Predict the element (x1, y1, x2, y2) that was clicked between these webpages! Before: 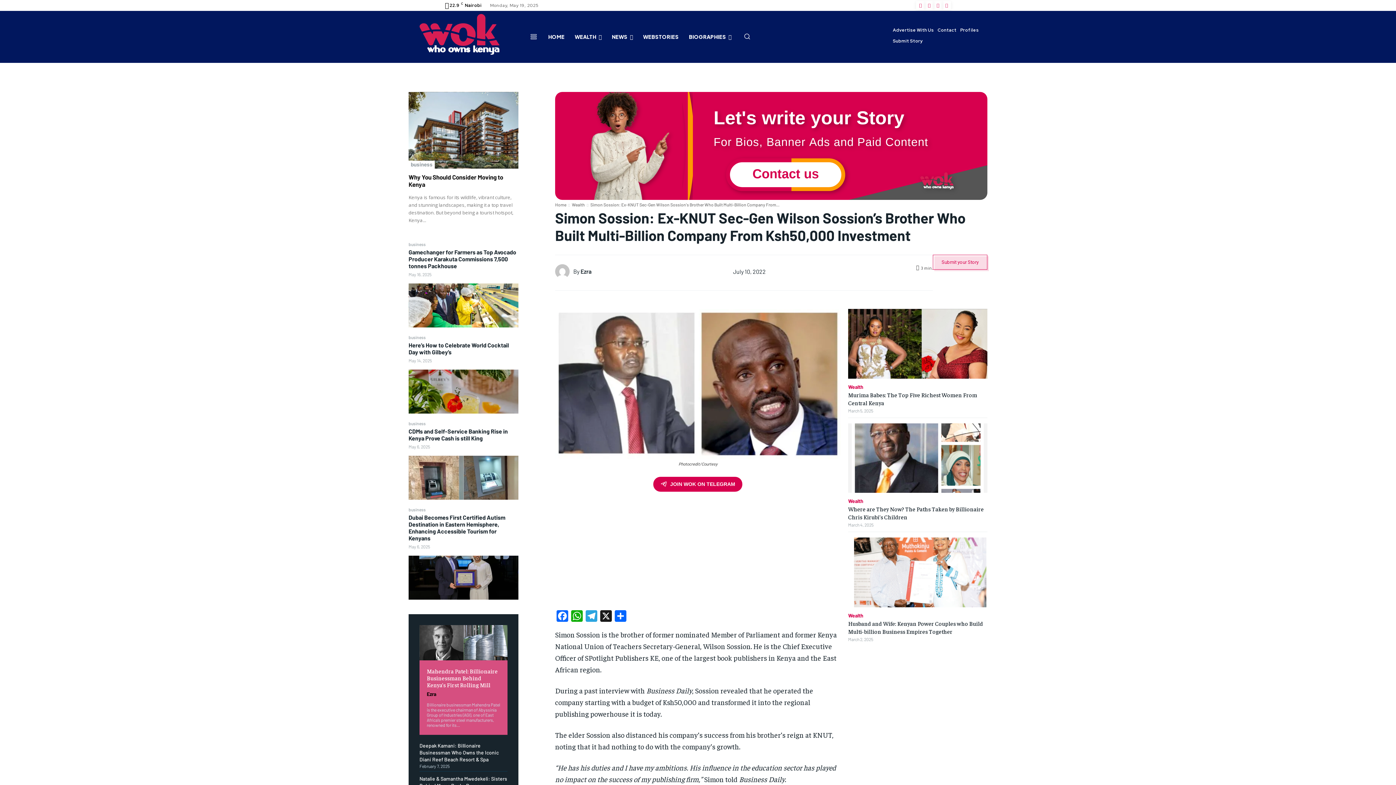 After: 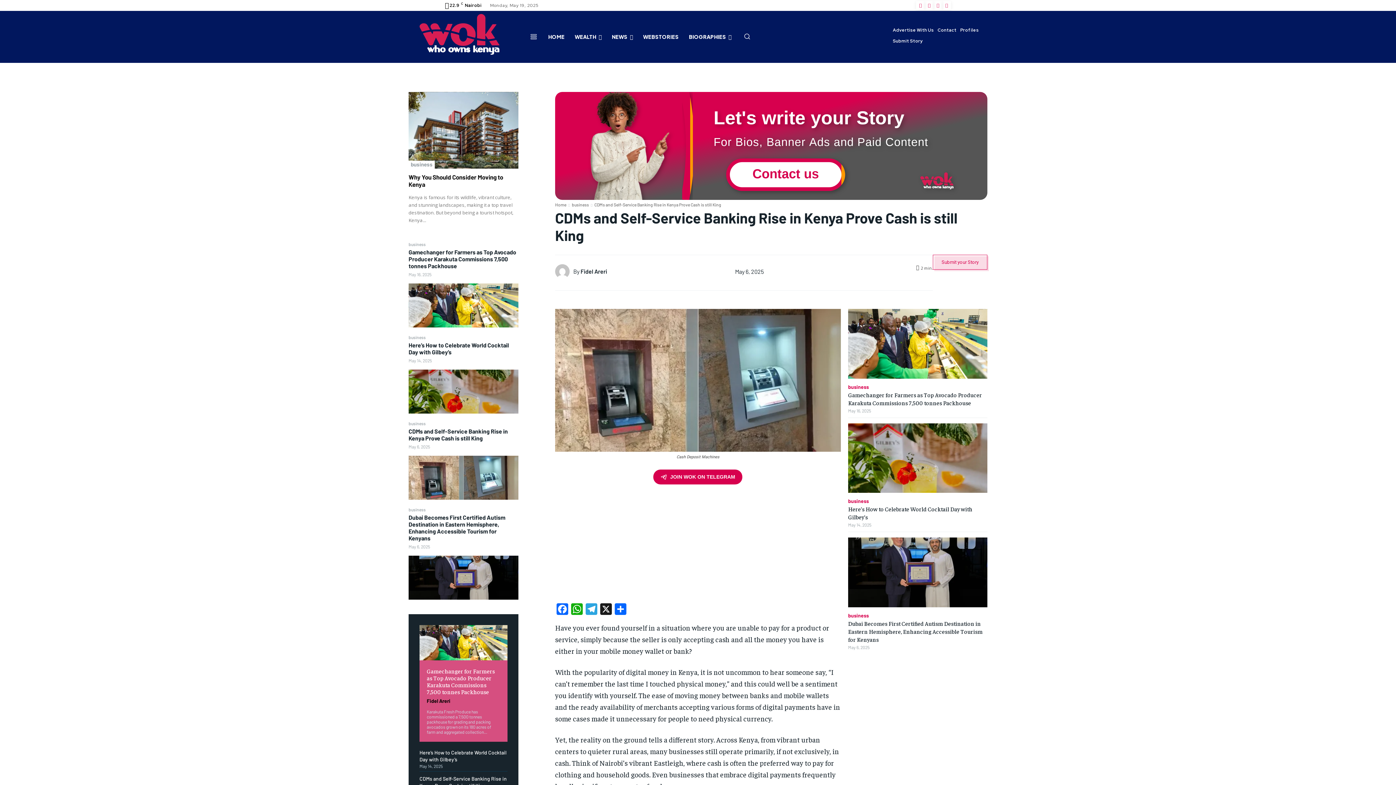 Action: label: CDMs and Self-Service Banking Rise in Kenya Prove Cash is still King bbox: (408, 428, 508, 441)